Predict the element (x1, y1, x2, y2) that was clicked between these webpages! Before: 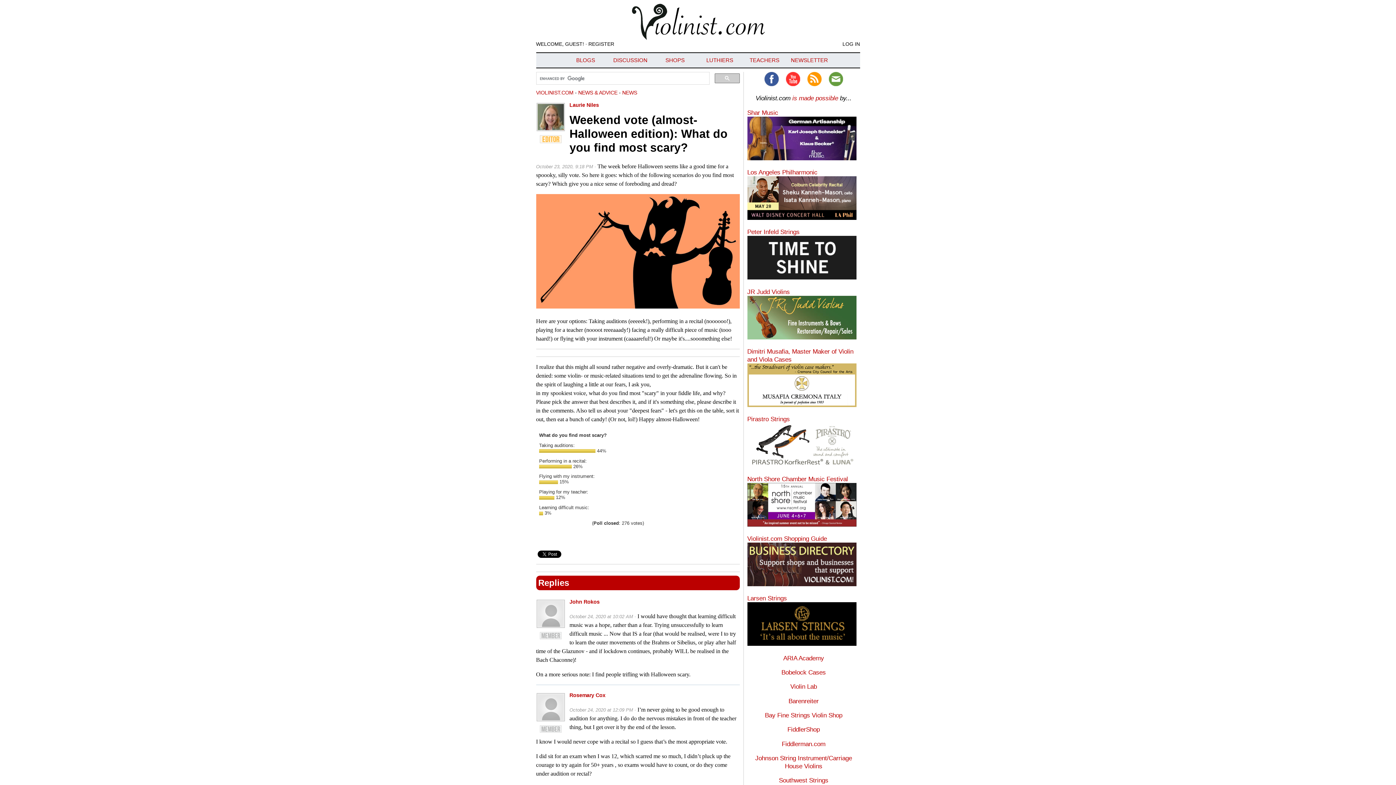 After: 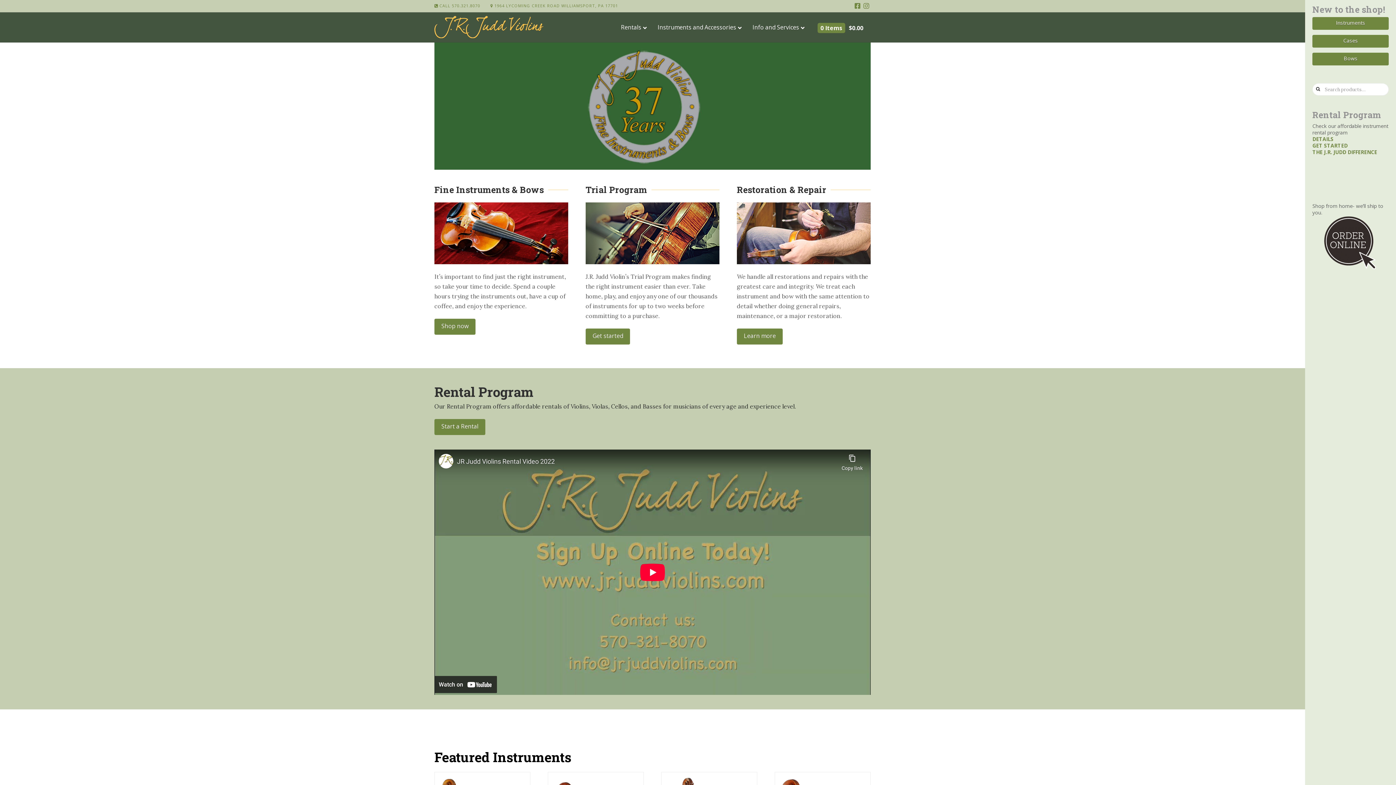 Action: label: JR Judd Violins
 bbox: (747, 288, 856, 340)